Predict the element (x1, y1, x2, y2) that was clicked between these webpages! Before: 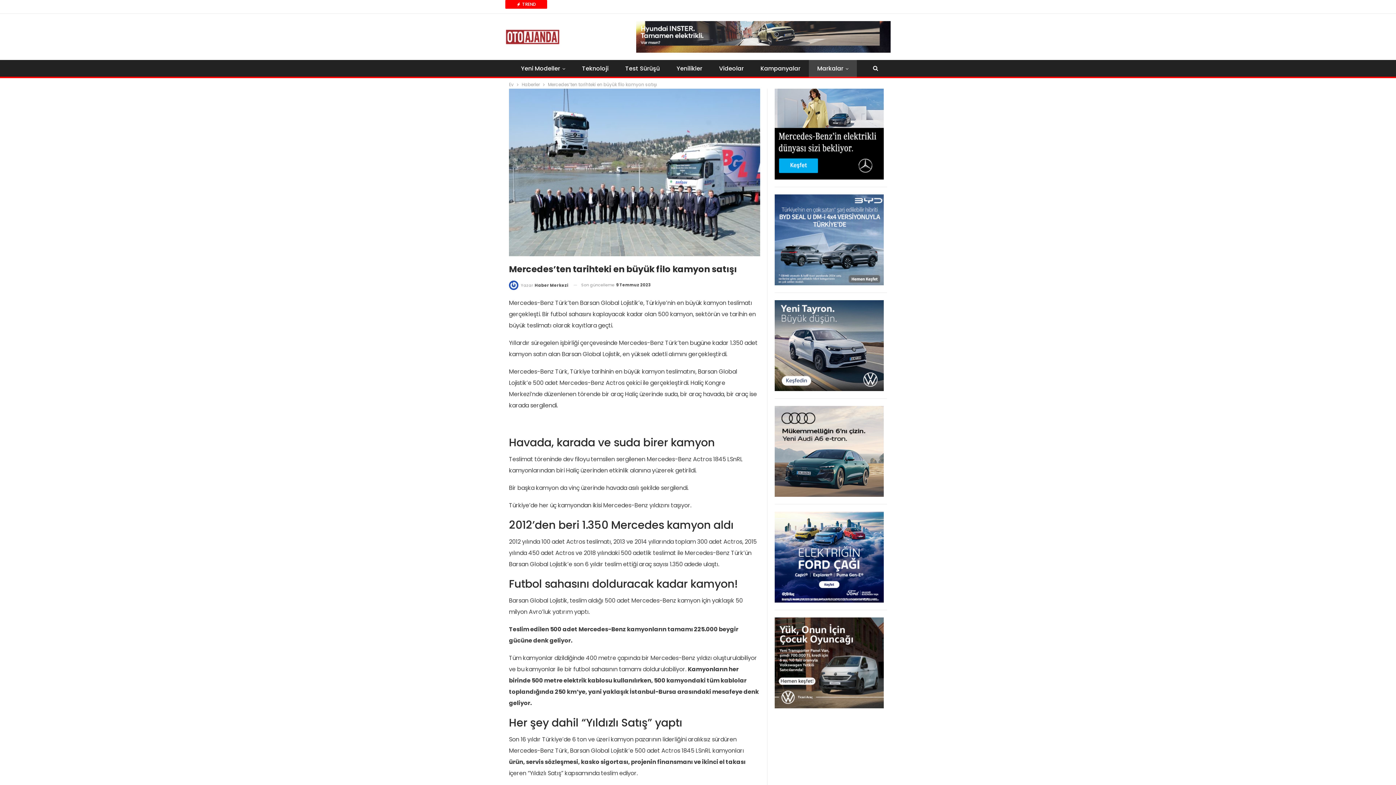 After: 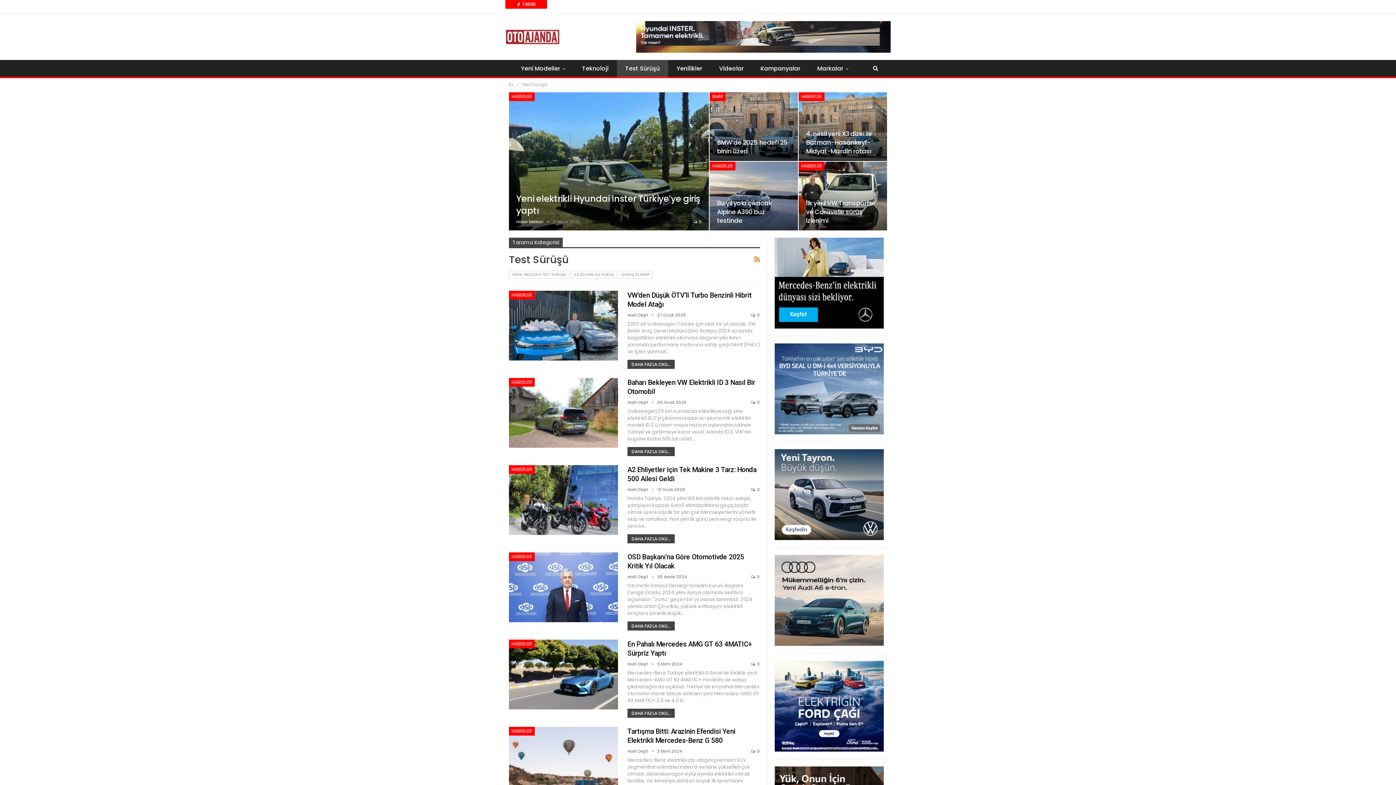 Action: label: Test Sürüşü bbox: (617, 60, 668, 77)